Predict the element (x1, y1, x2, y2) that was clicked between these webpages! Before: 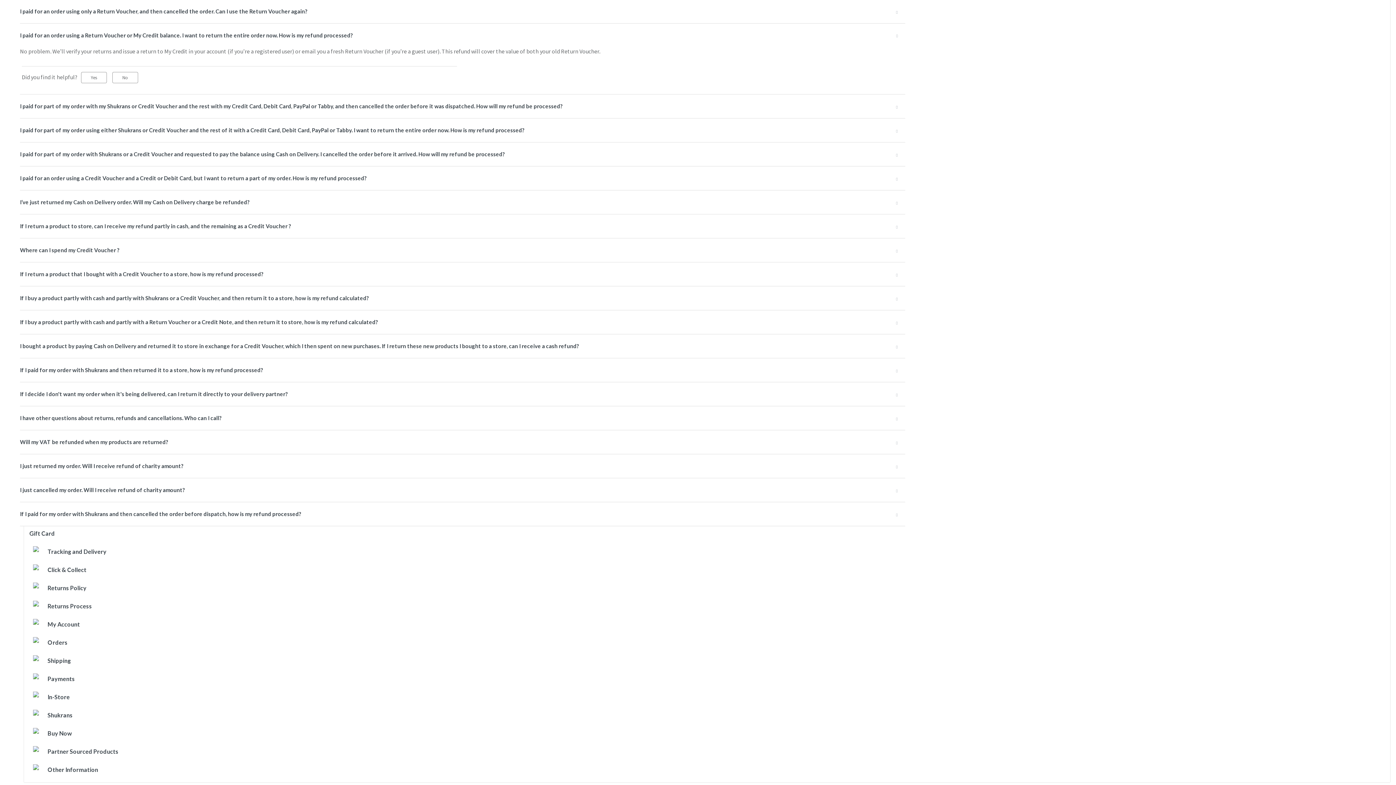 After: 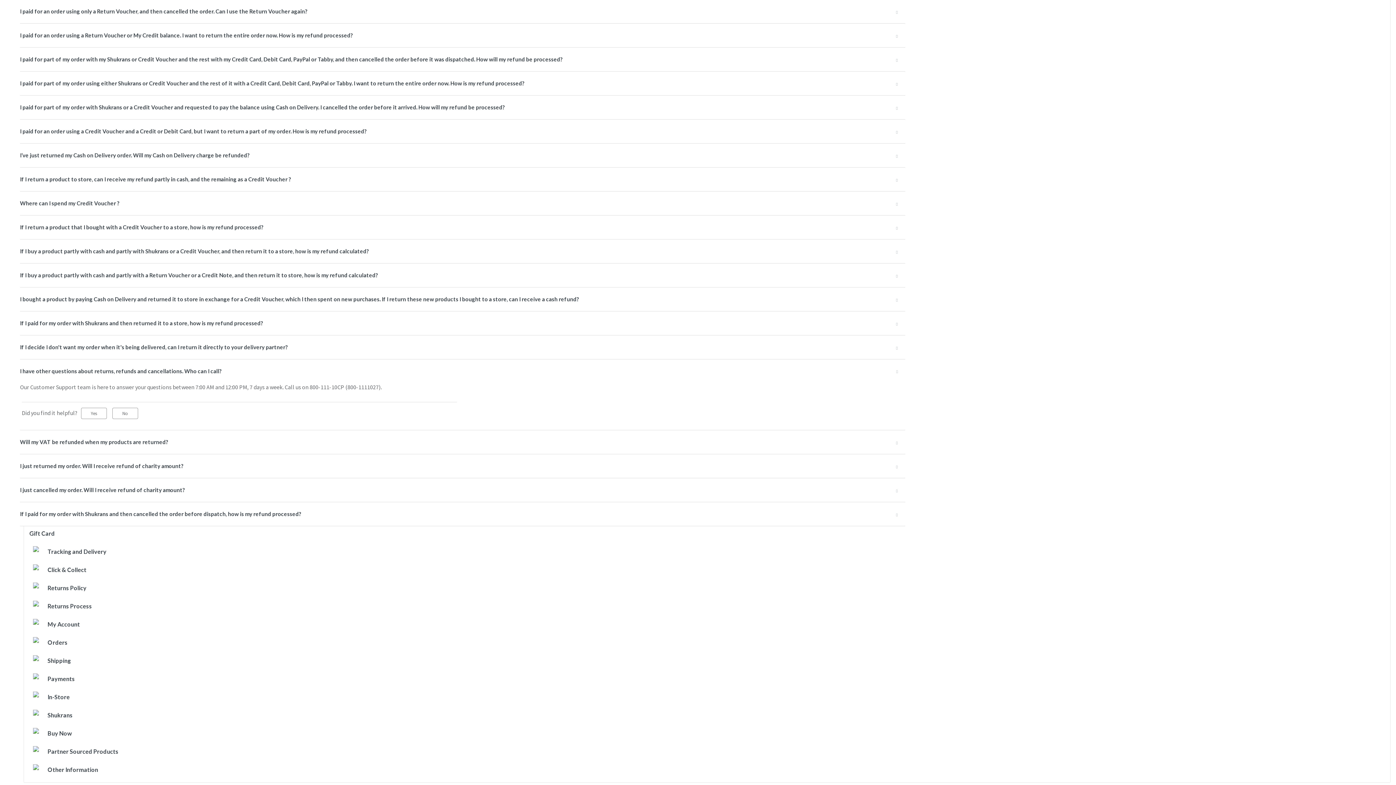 Action: label: I have other questions about returns, refunds and cancellations. Who can I call? bbox: (20, 406, 905, 430)